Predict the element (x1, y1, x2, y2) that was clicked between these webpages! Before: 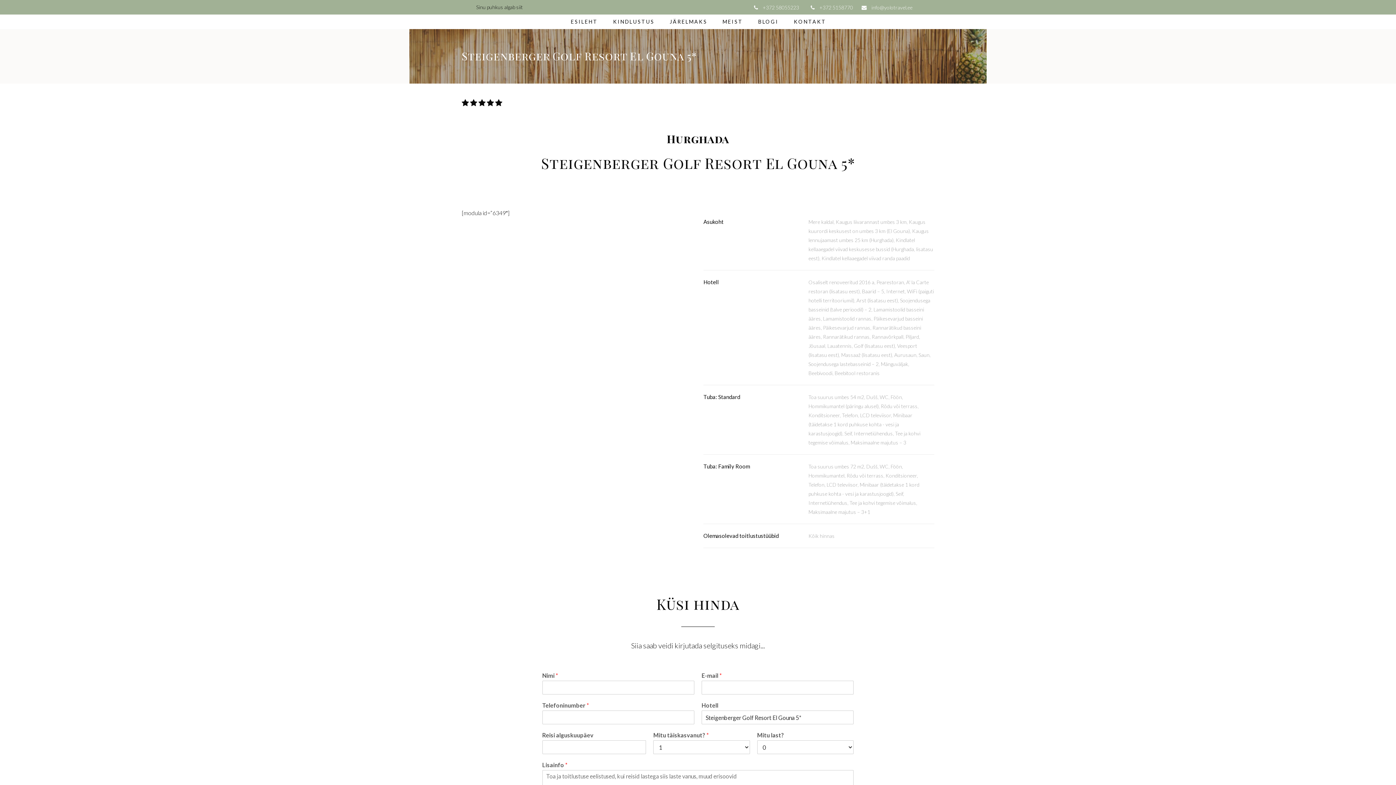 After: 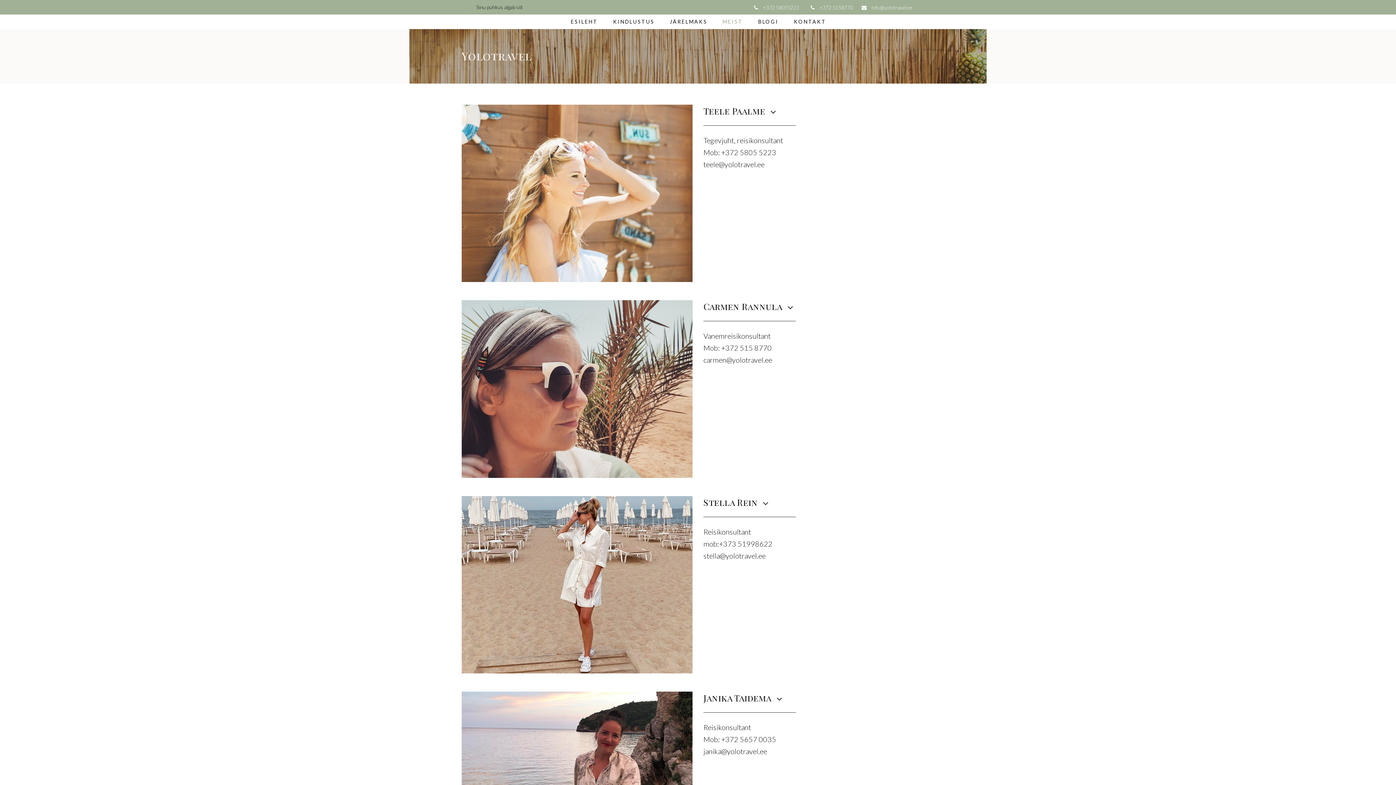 Action: label: MEIST bbox: (715, 14, 750, 29)